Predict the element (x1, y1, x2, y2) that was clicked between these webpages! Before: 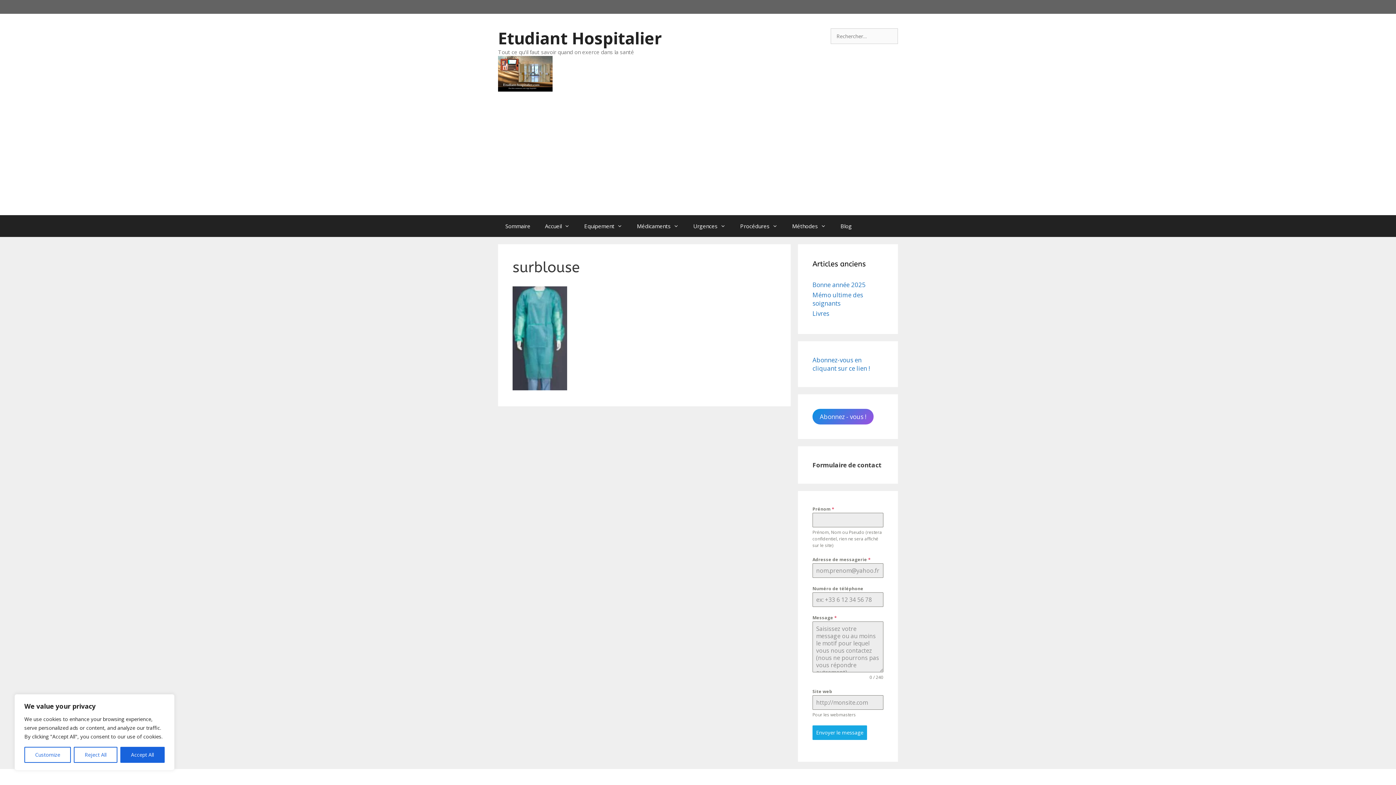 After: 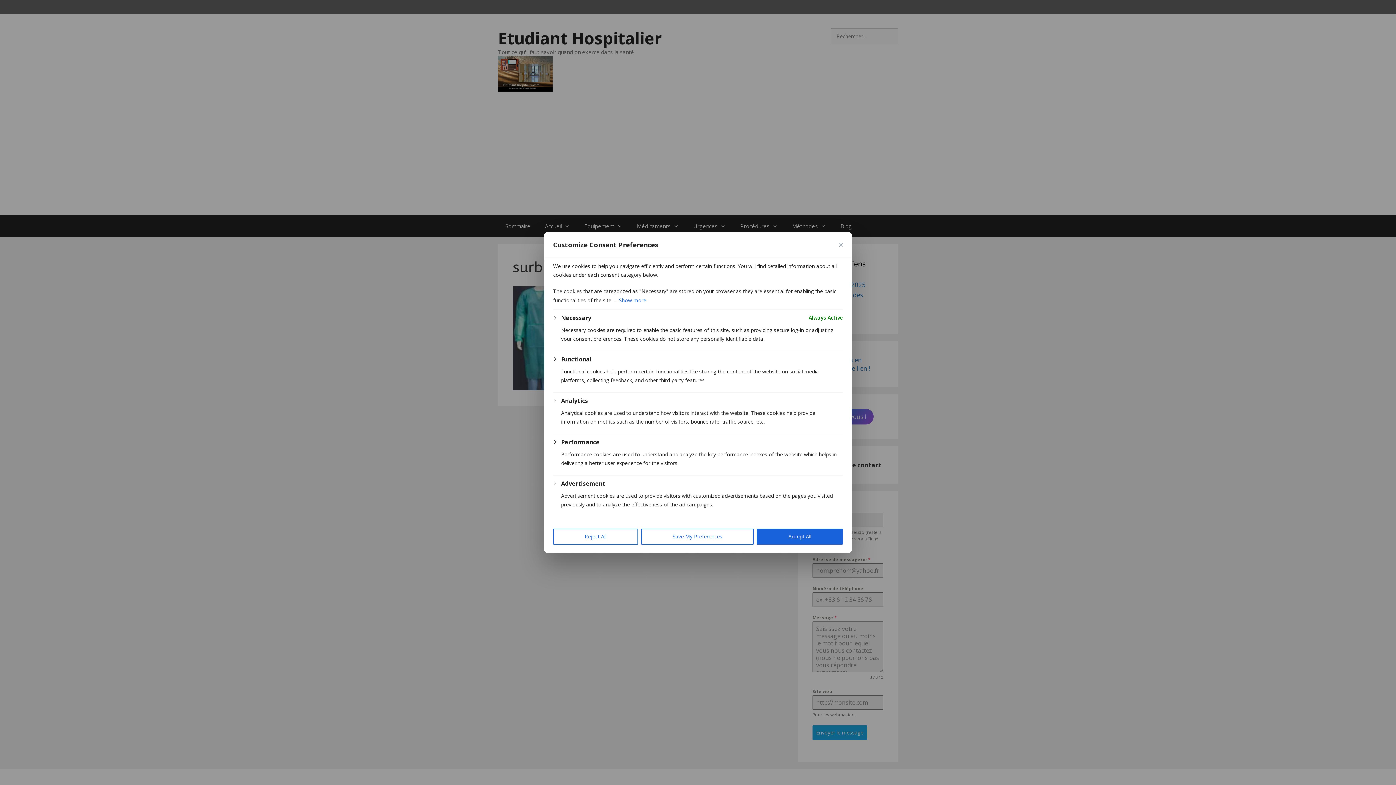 Action: bbox: (24, 747, 71, 763) label: Customize